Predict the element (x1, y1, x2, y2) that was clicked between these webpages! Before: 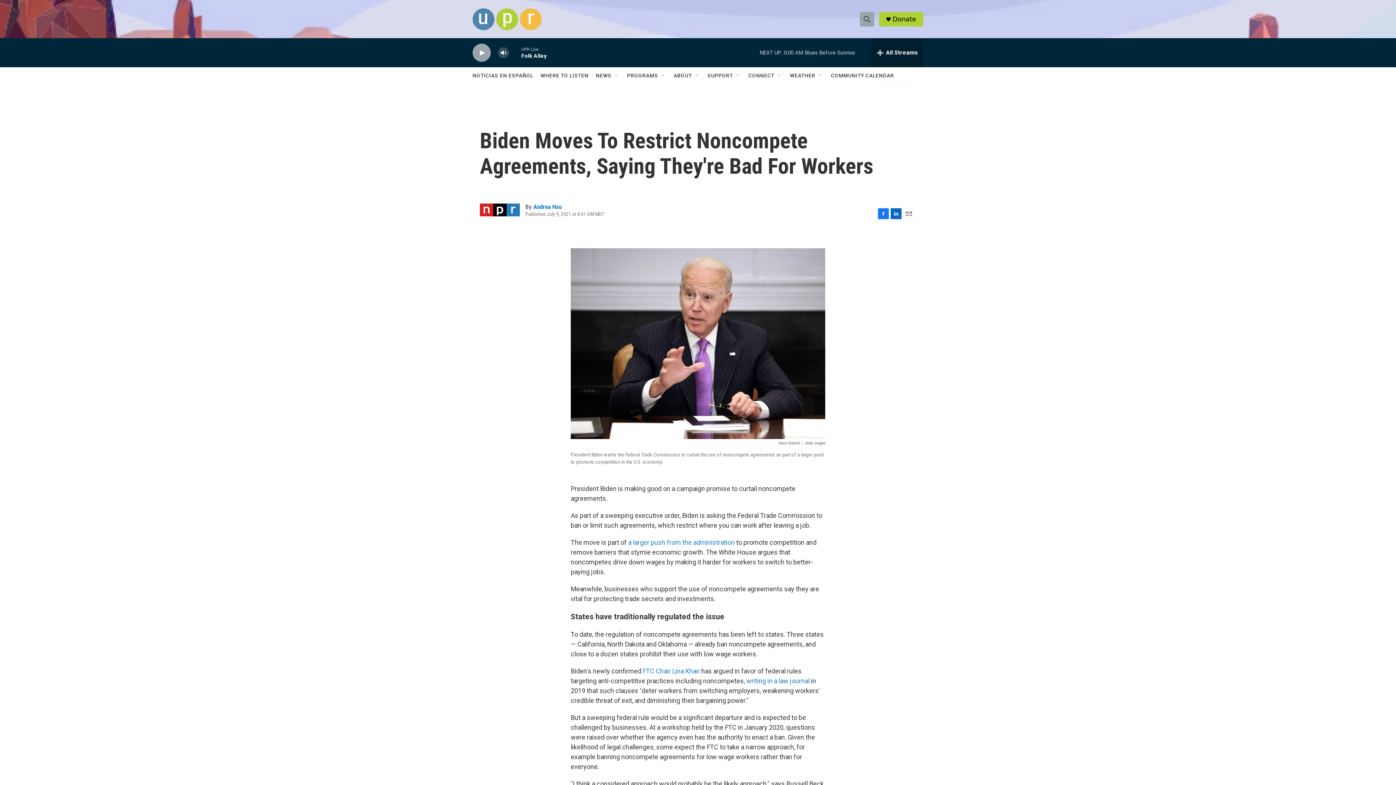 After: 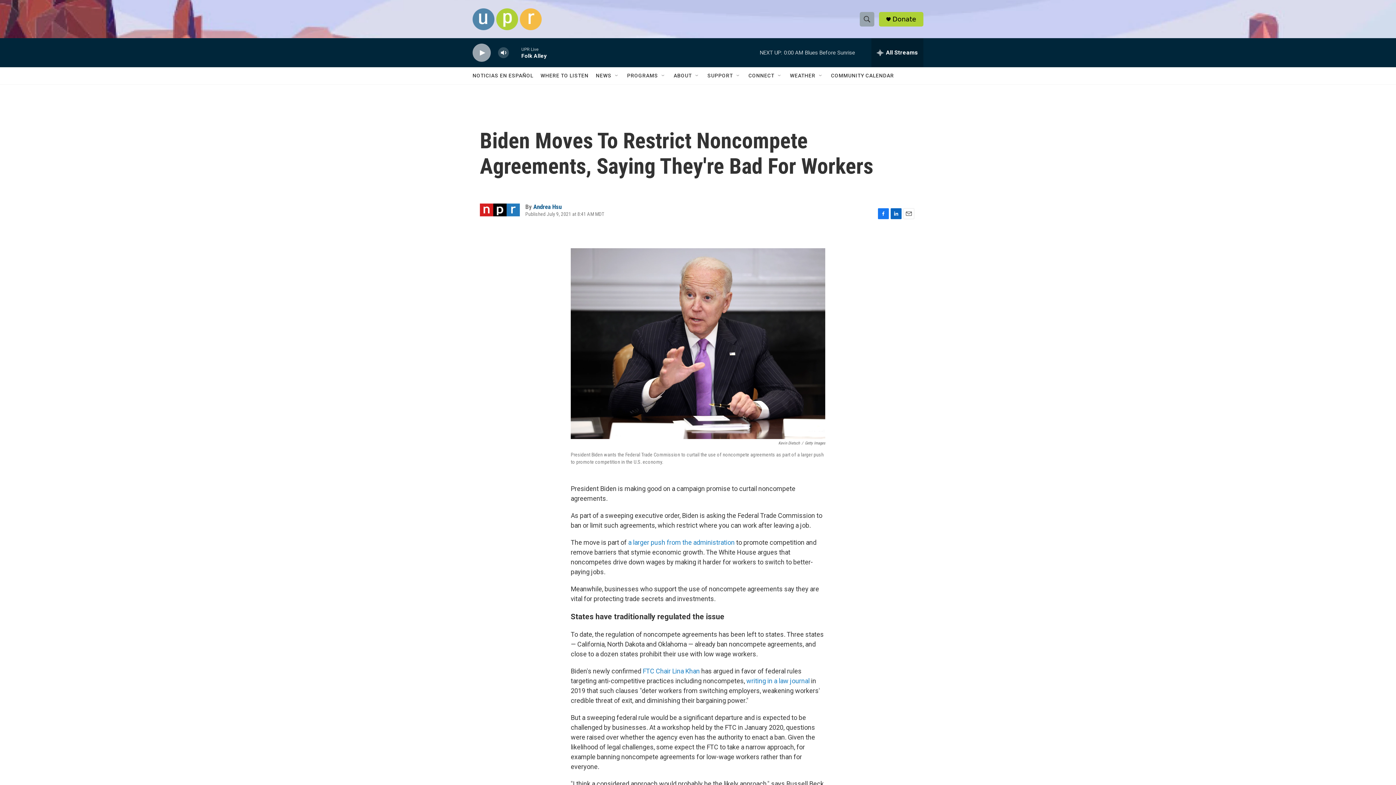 Action: label: Andrea Hsu bbox: (533, 203, 561, 210)